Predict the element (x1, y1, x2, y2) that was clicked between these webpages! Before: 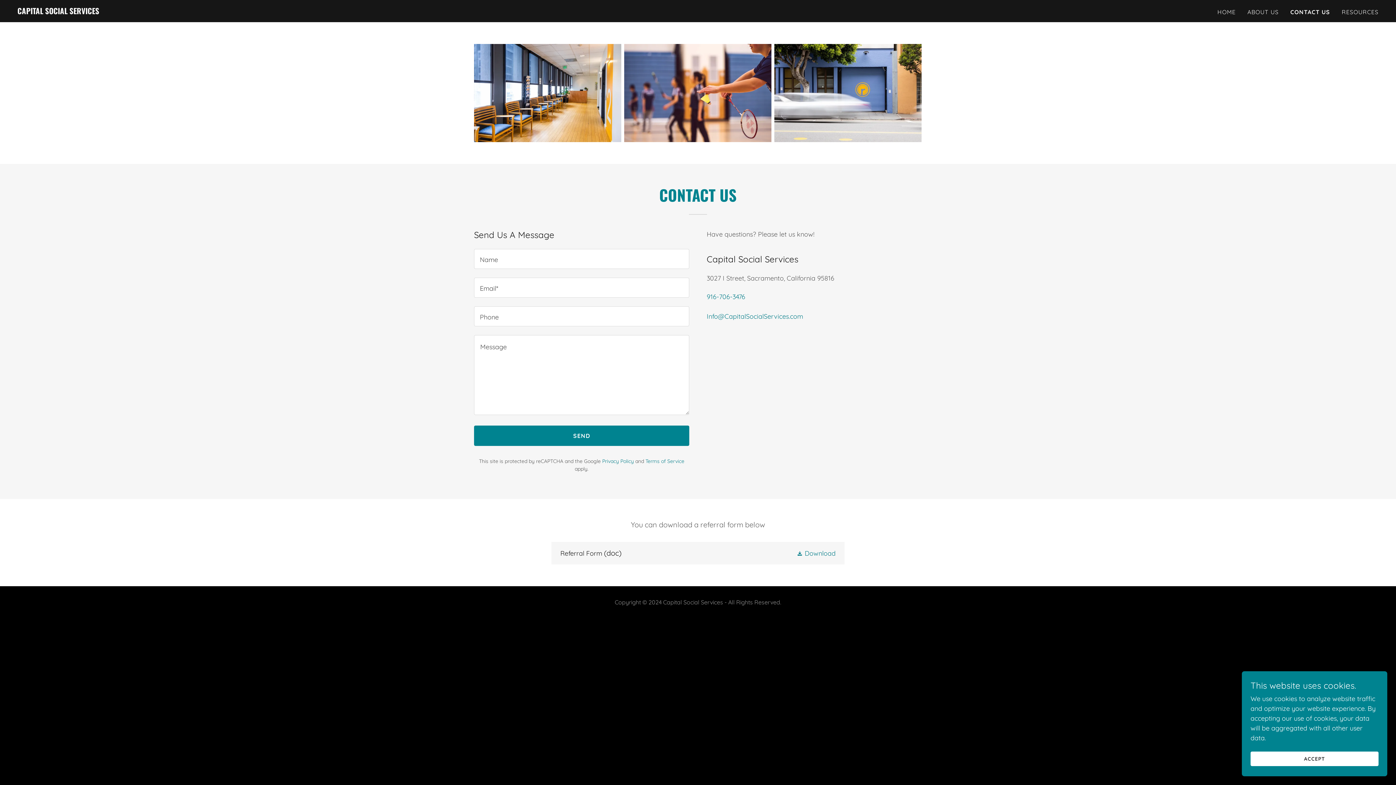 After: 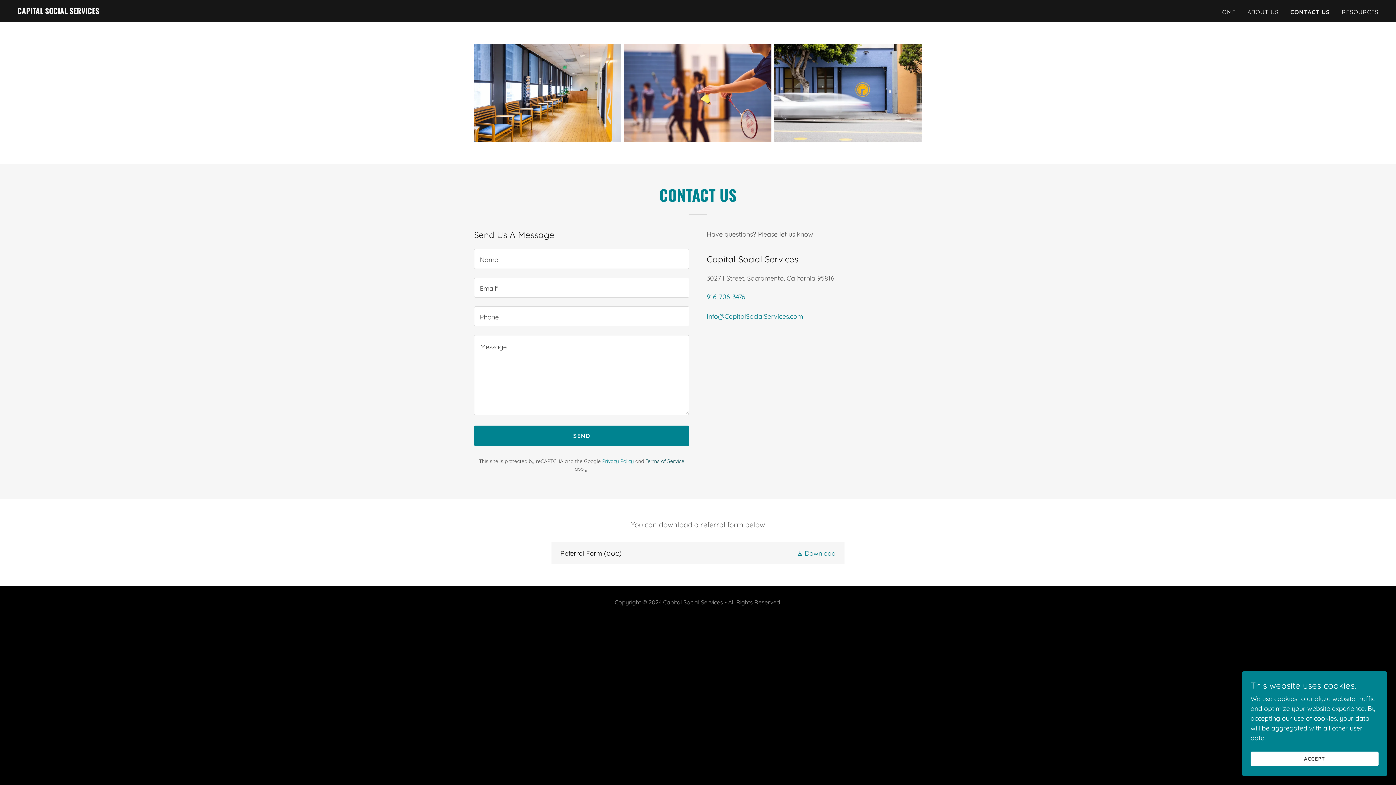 Action: bbox: (645, 458, 684, 464) label: Terms of Service